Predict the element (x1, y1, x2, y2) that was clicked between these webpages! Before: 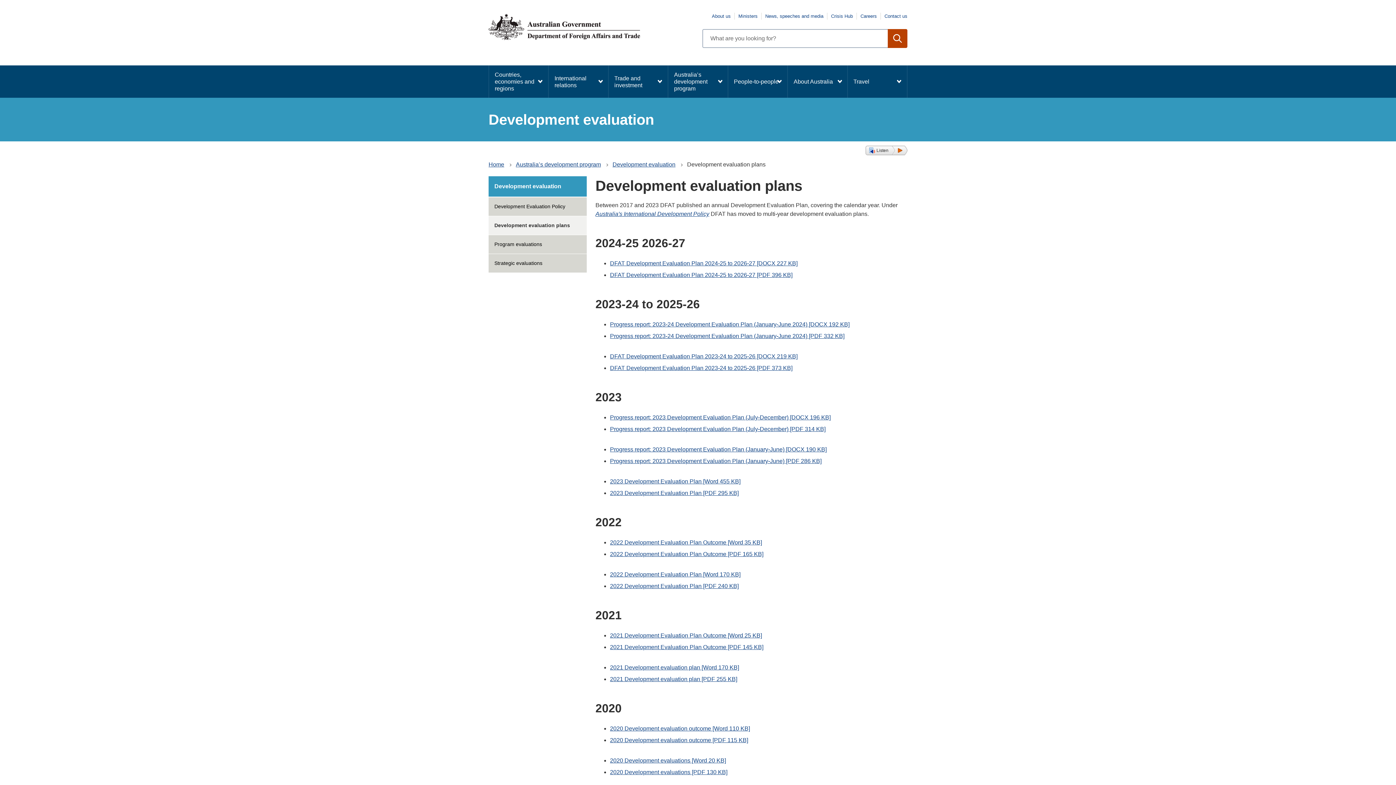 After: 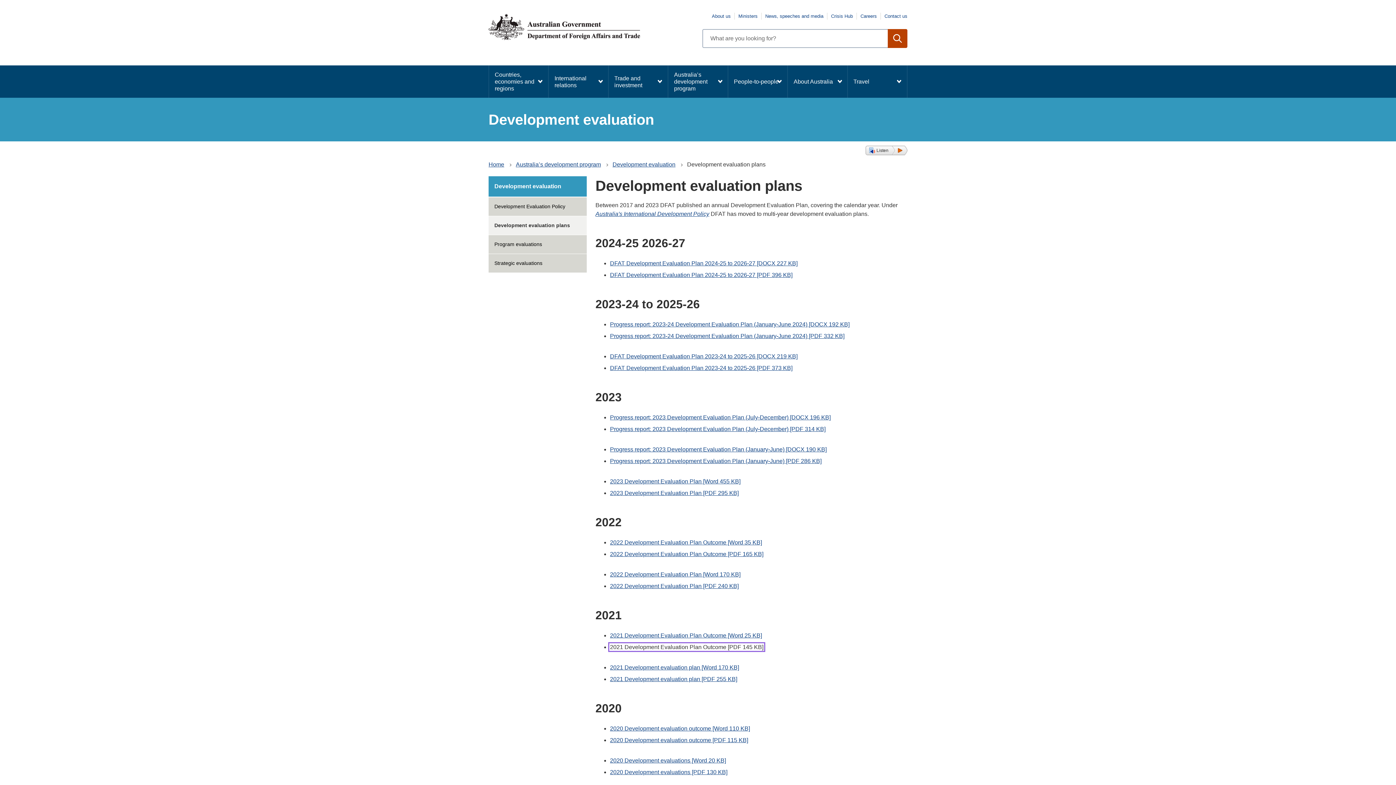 Action: bbox: (610, 644, 763, 650) label: 2021 Development Evaluation Plan Outcome [PDF 145 KB]